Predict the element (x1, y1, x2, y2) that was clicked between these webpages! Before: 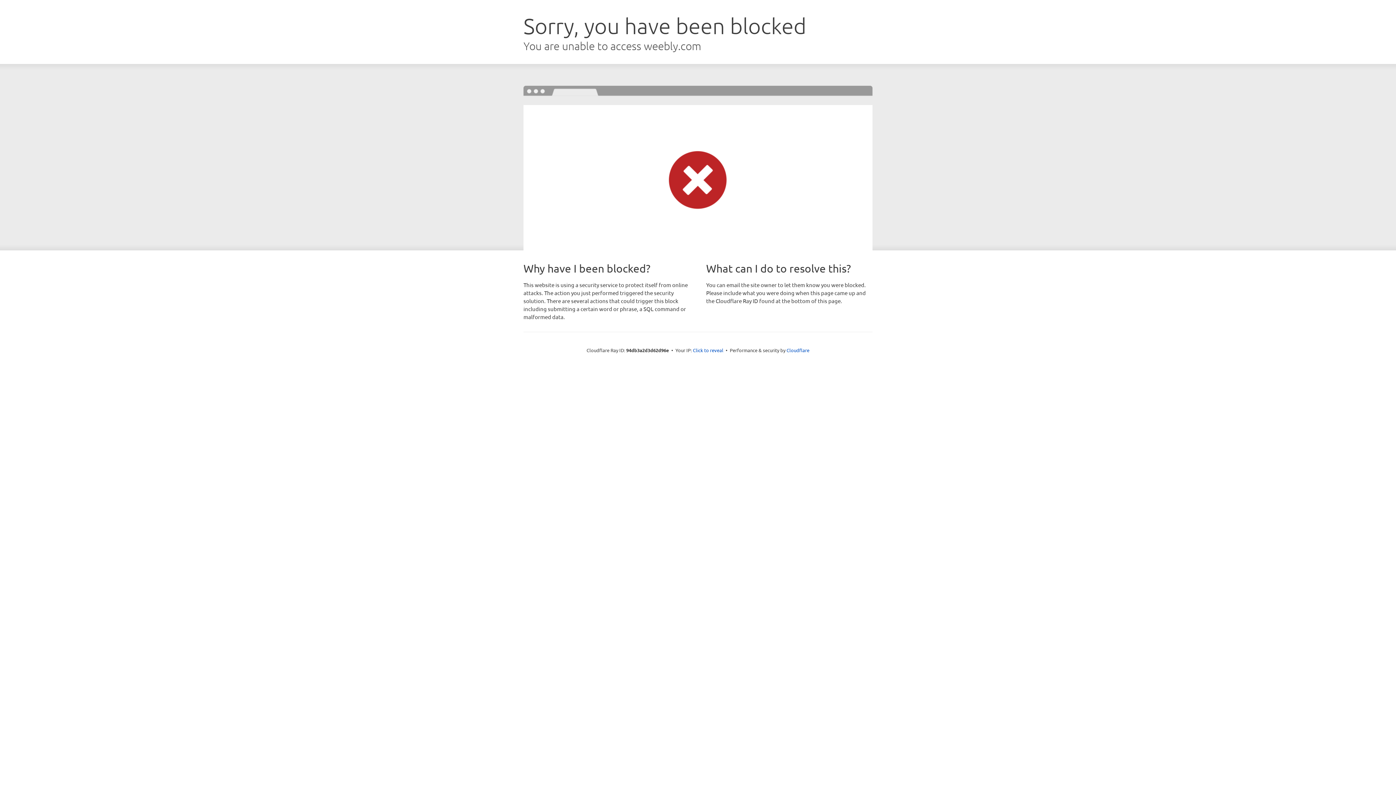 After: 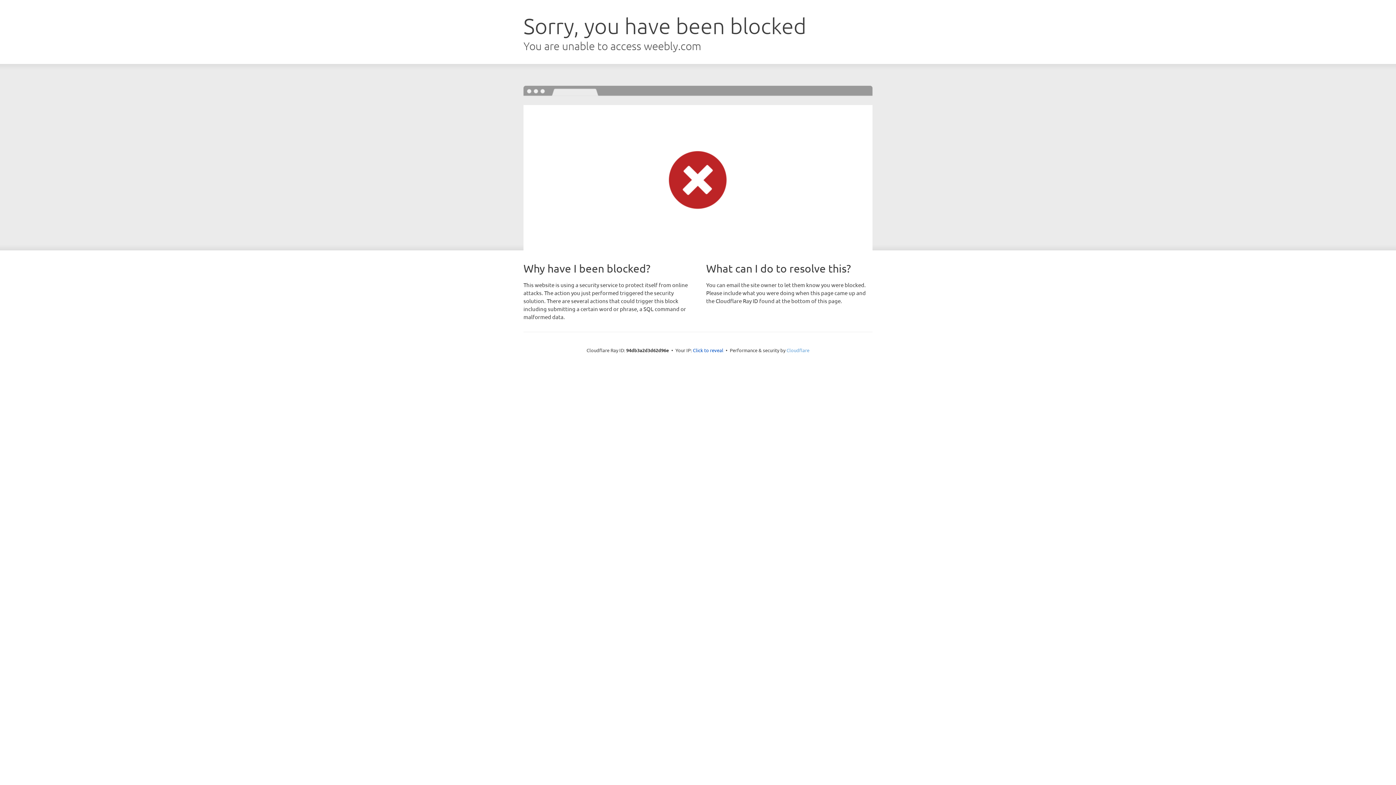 Action: label: Cloudflare bbox: (786, 347, 809, 353)